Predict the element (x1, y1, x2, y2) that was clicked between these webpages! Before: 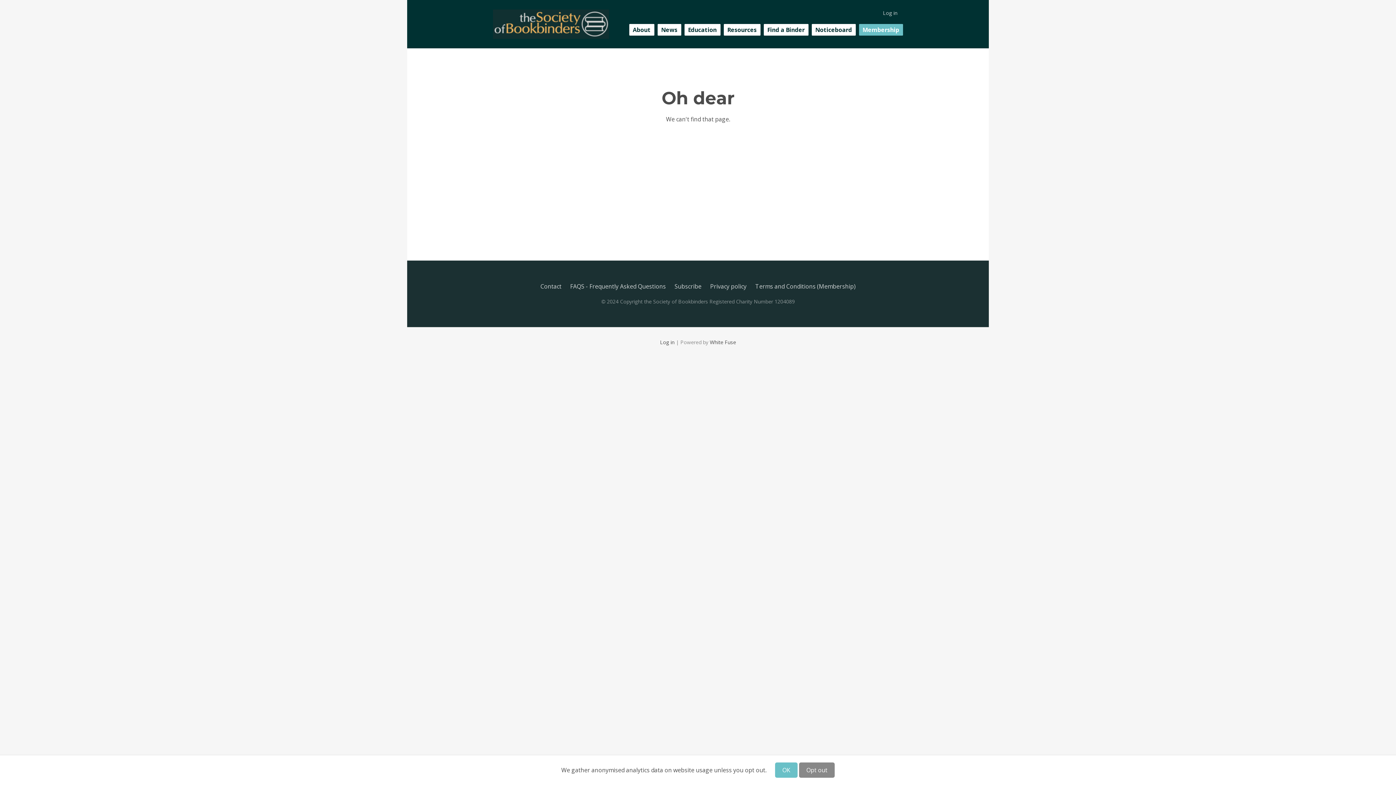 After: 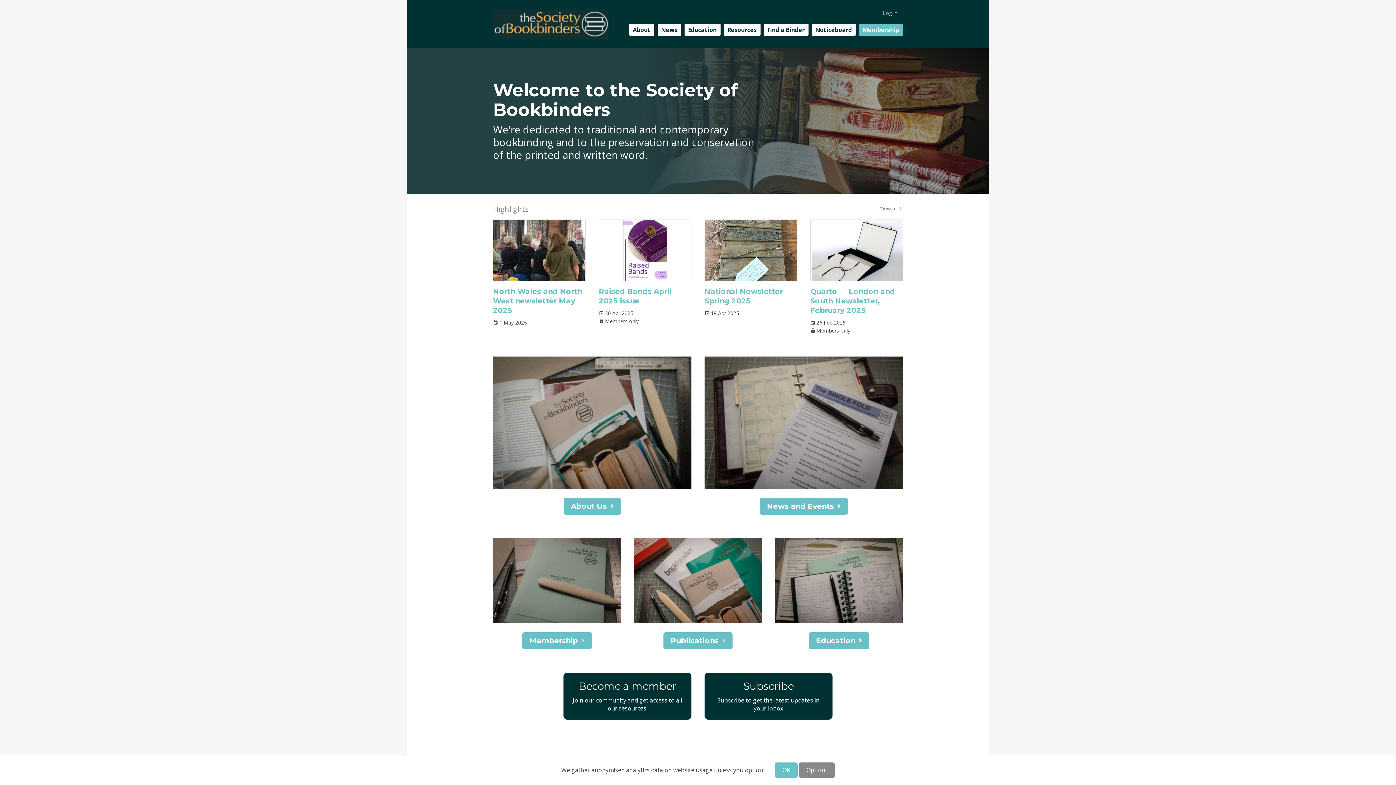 Action: bbox: (493, 9, 608, 38)